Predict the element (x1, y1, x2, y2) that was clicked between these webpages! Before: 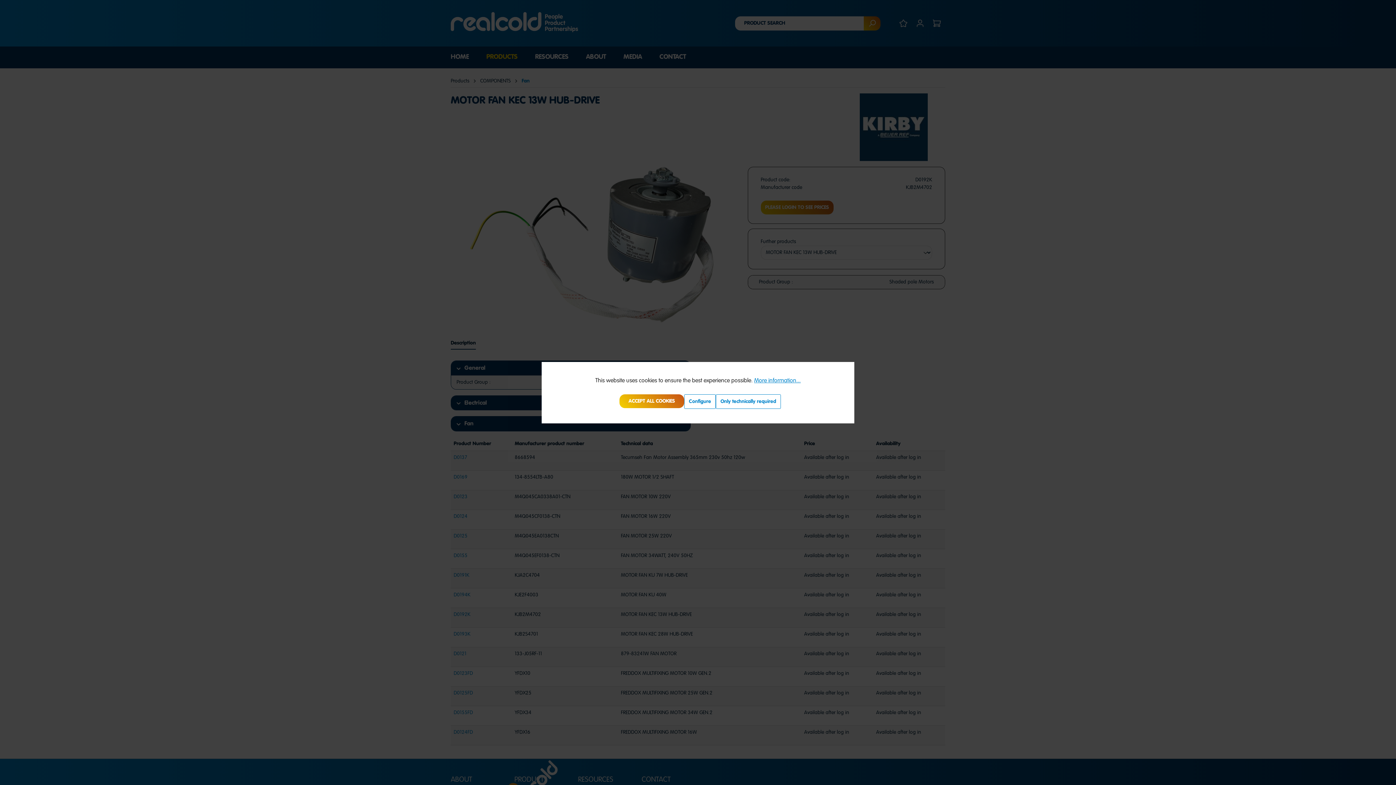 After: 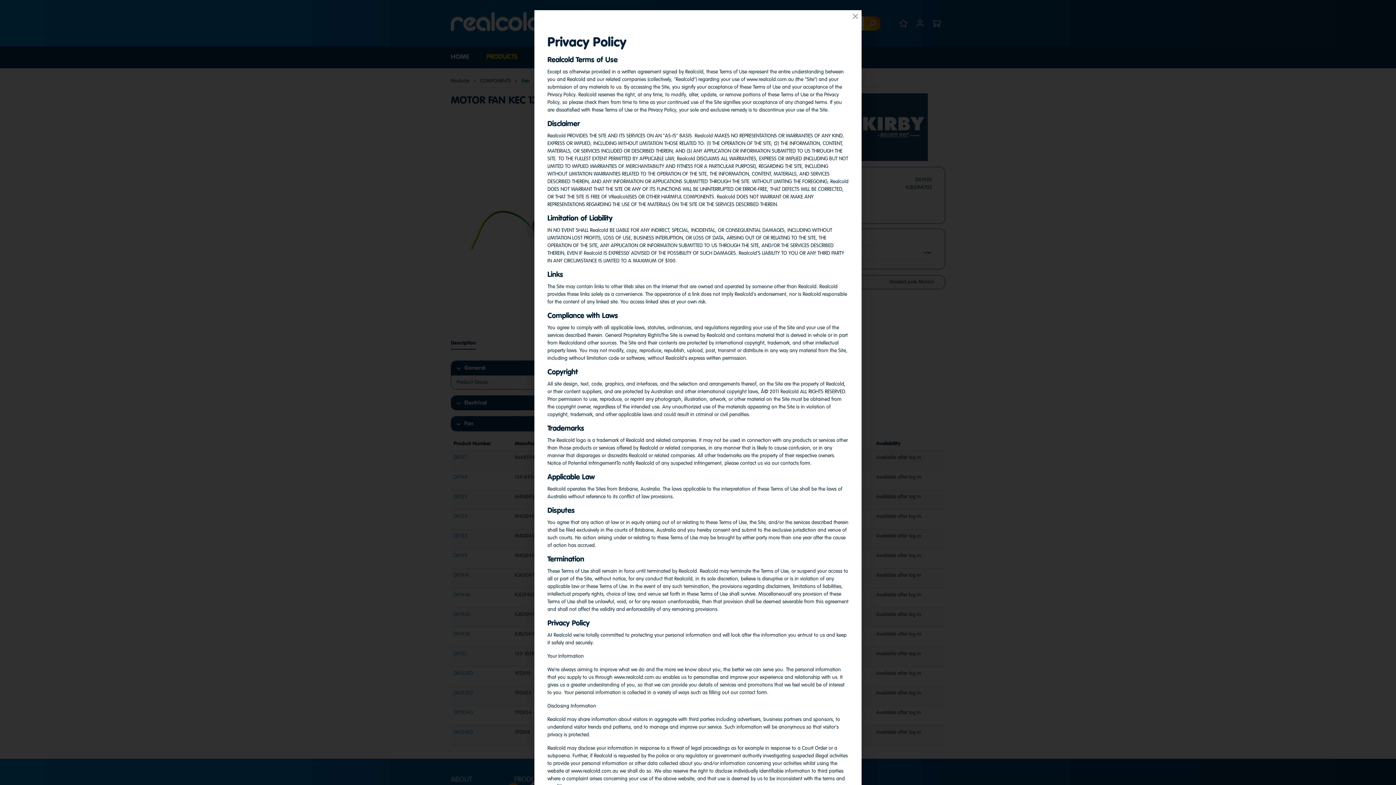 Action: bbox: (754, 376, 800, 385) label: More information...